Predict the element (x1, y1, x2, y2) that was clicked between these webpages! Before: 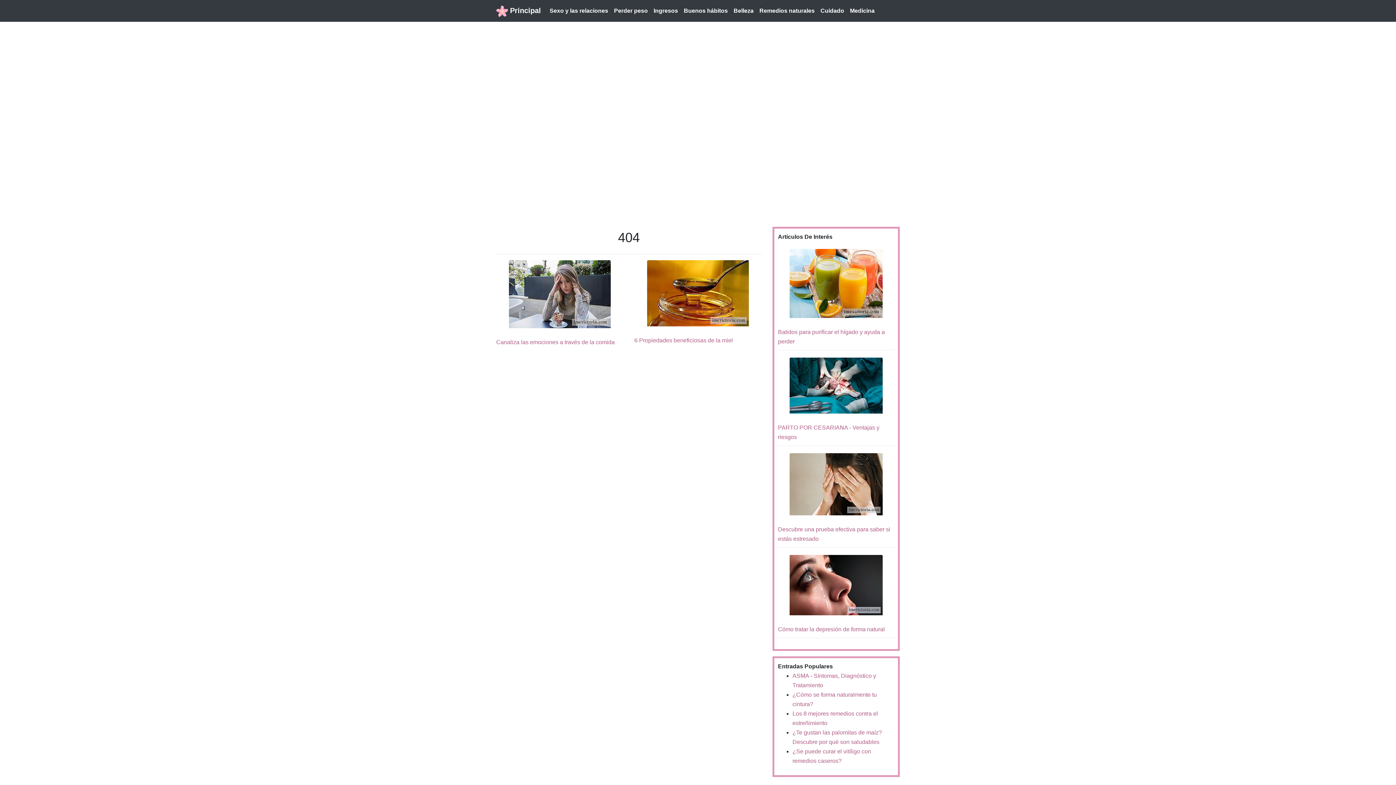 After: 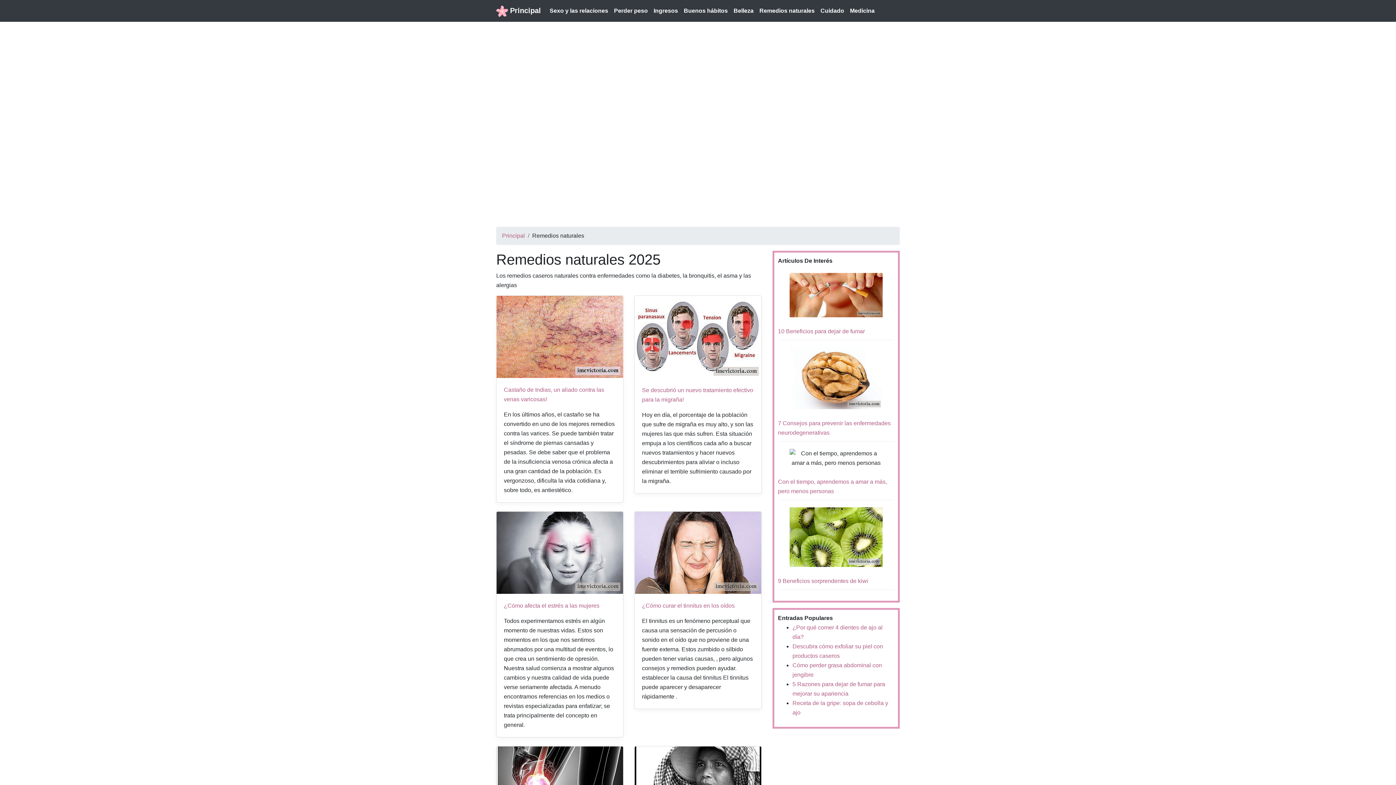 Action: label: Remedios naturales bbox: (756, 3, 817, 18)